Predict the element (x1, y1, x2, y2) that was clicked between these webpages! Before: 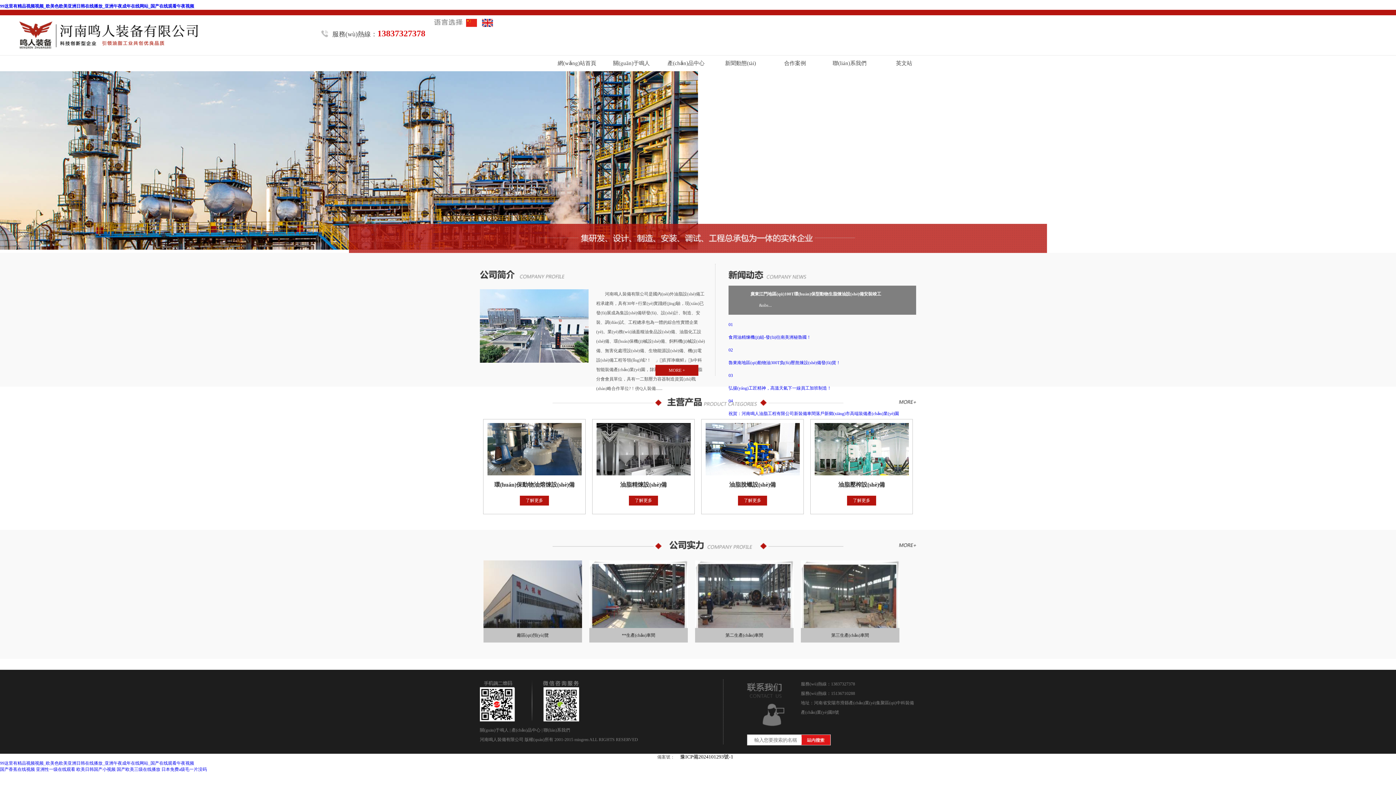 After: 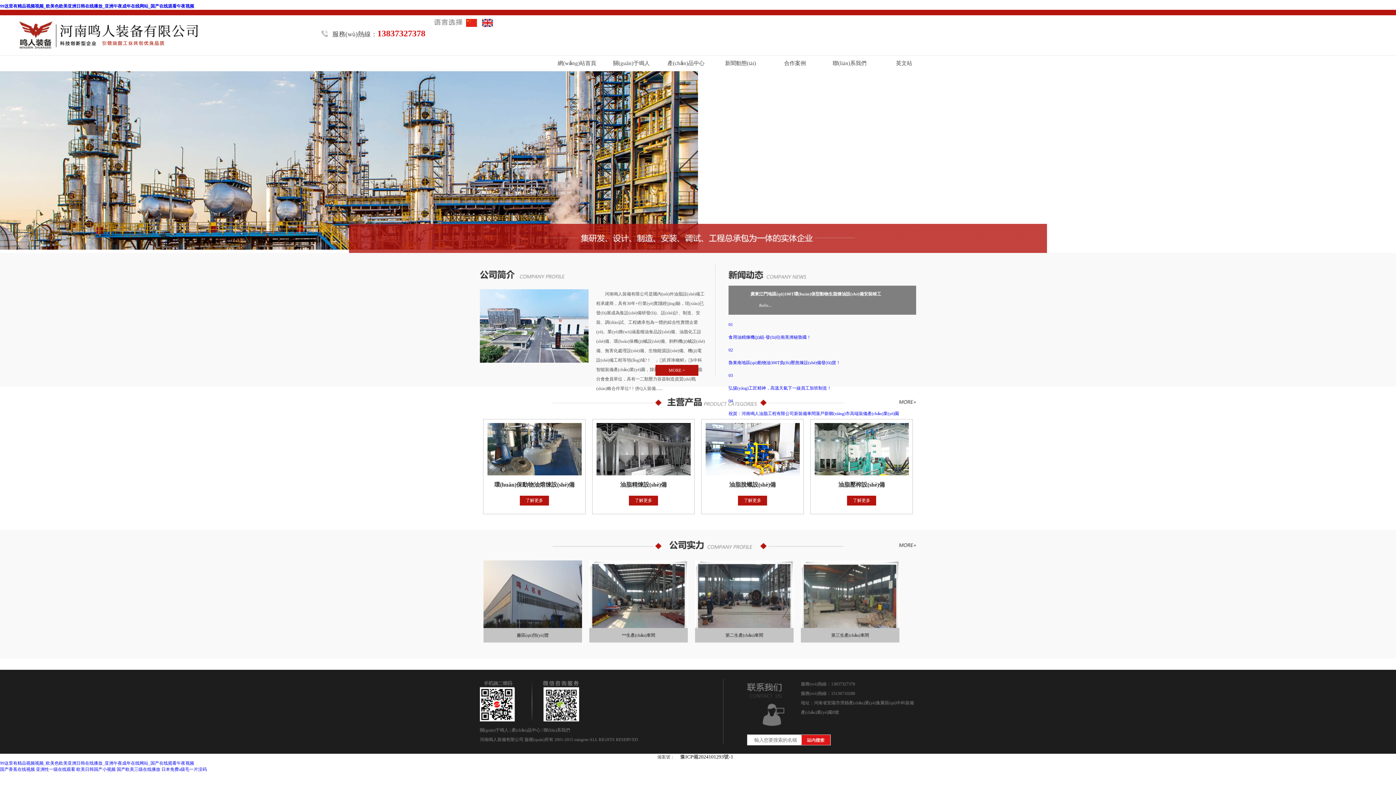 Action: bbox: (674, 754, 738, 760) label: 豫ICP備2024101293號-1